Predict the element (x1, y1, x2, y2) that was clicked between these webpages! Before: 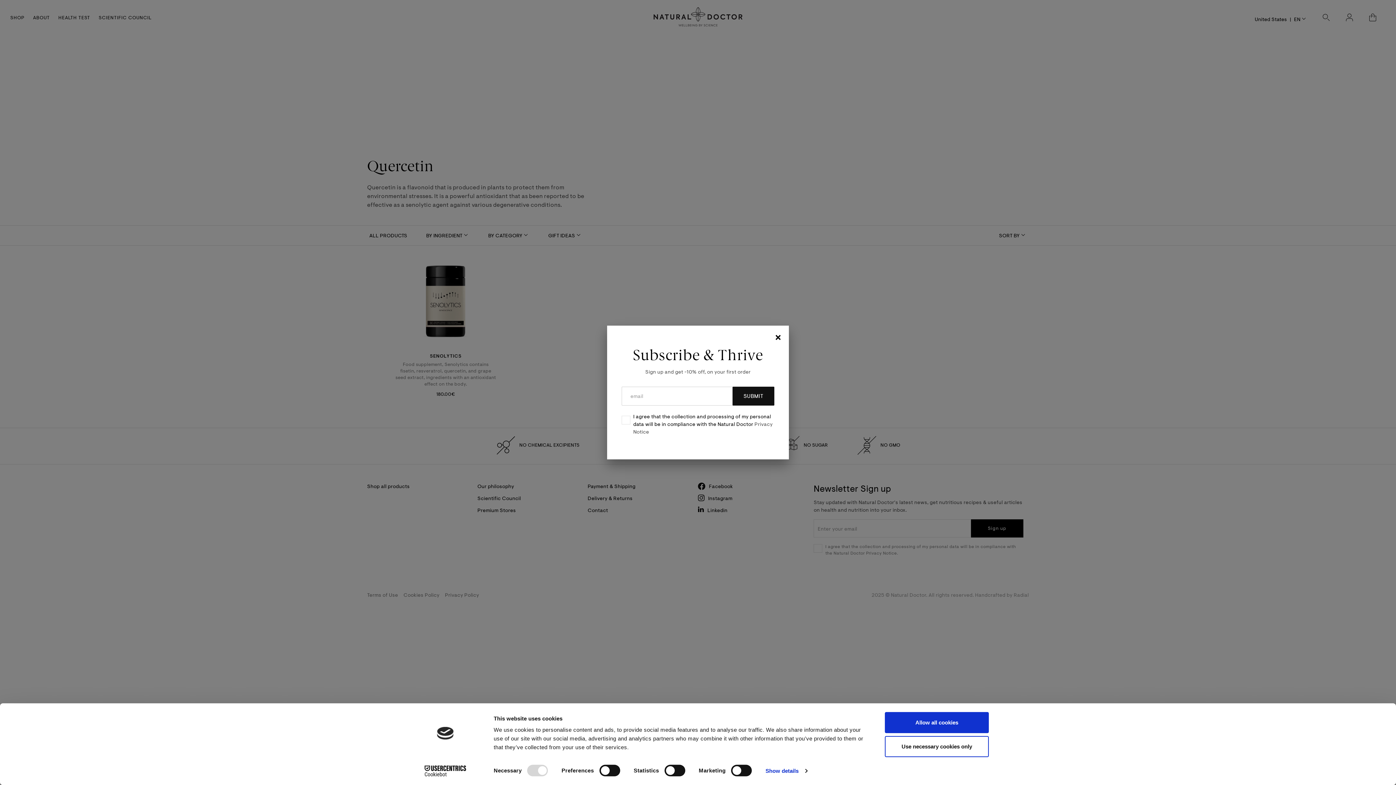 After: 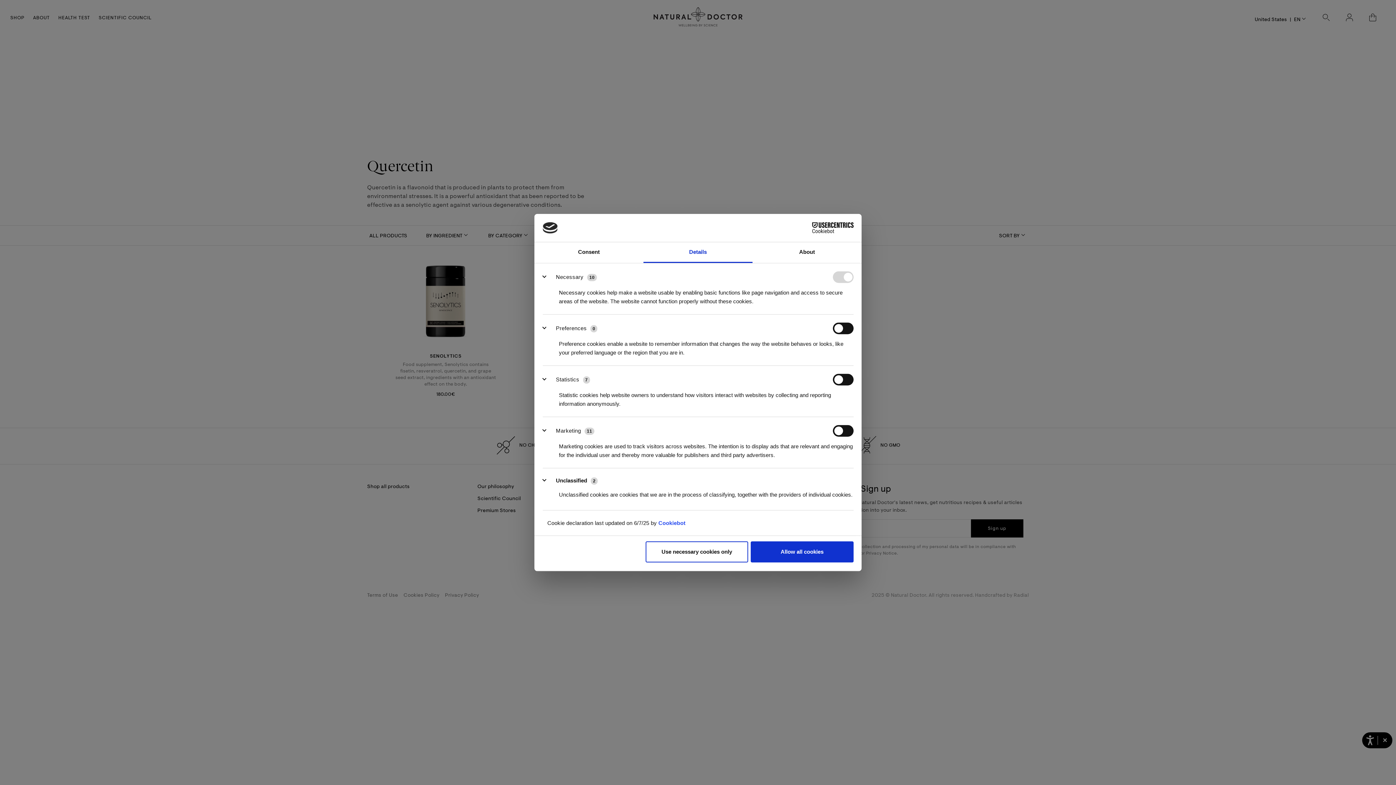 Action: bbox: (765, 765, 807, 776) label: Show details